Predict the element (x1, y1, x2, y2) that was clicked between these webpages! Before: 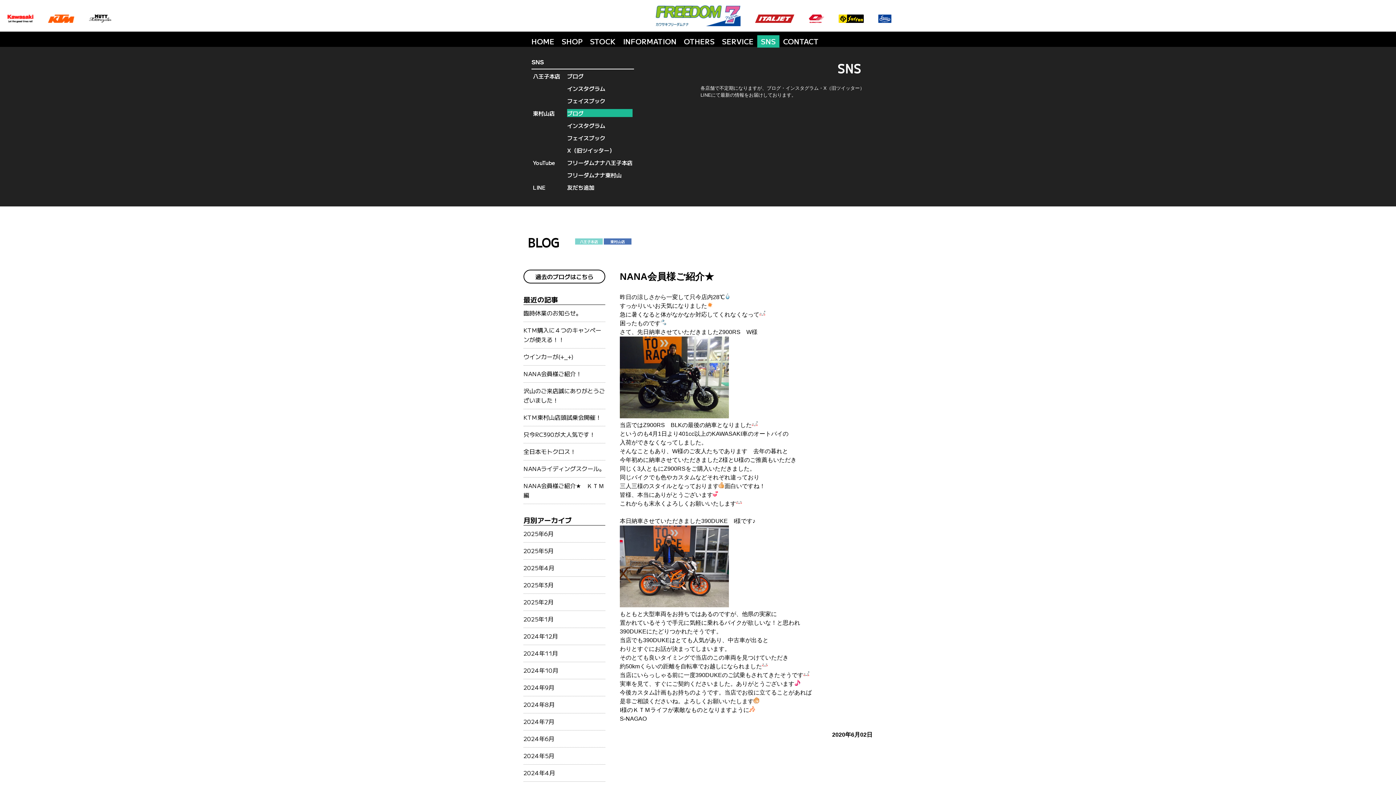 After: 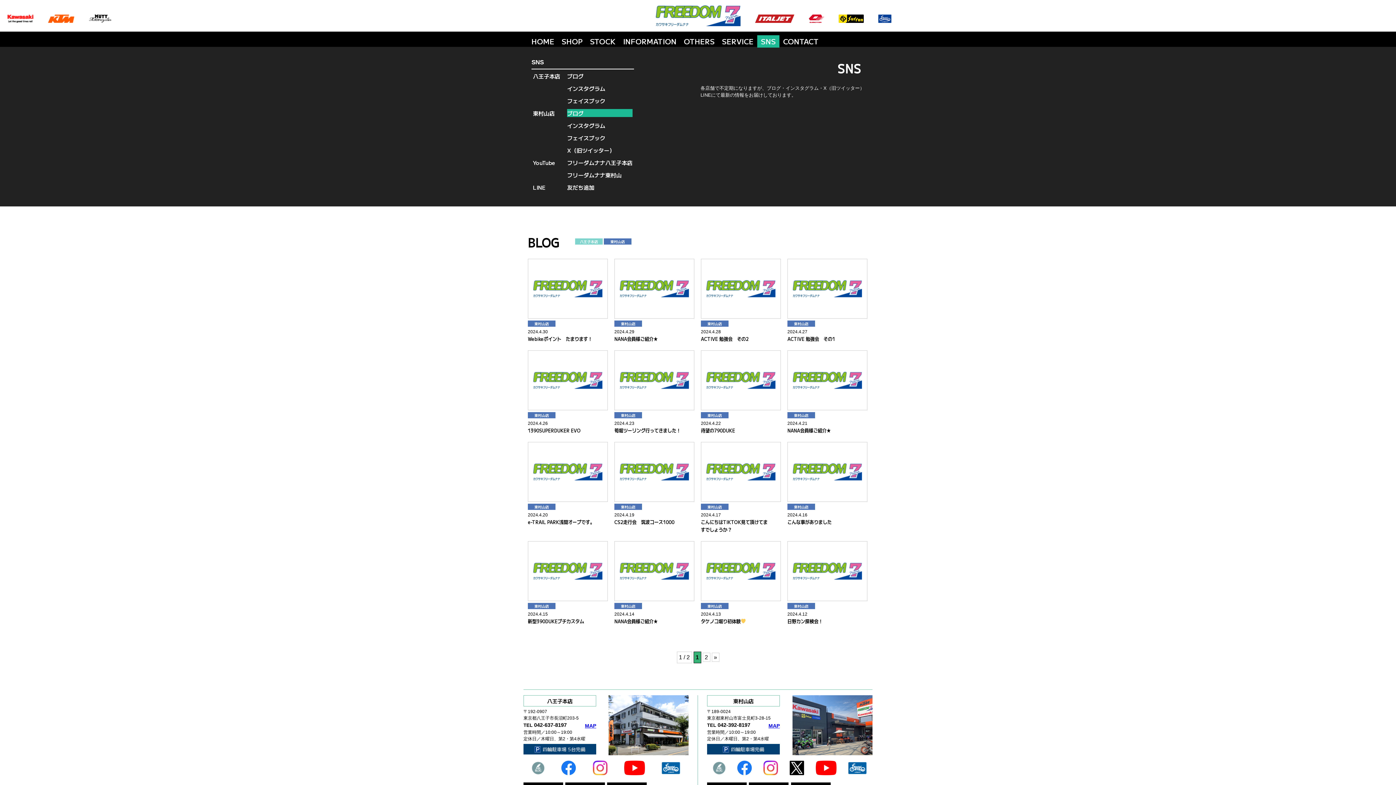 Action: label: 2024年4月 bbox: (523, 768, 555, 777)